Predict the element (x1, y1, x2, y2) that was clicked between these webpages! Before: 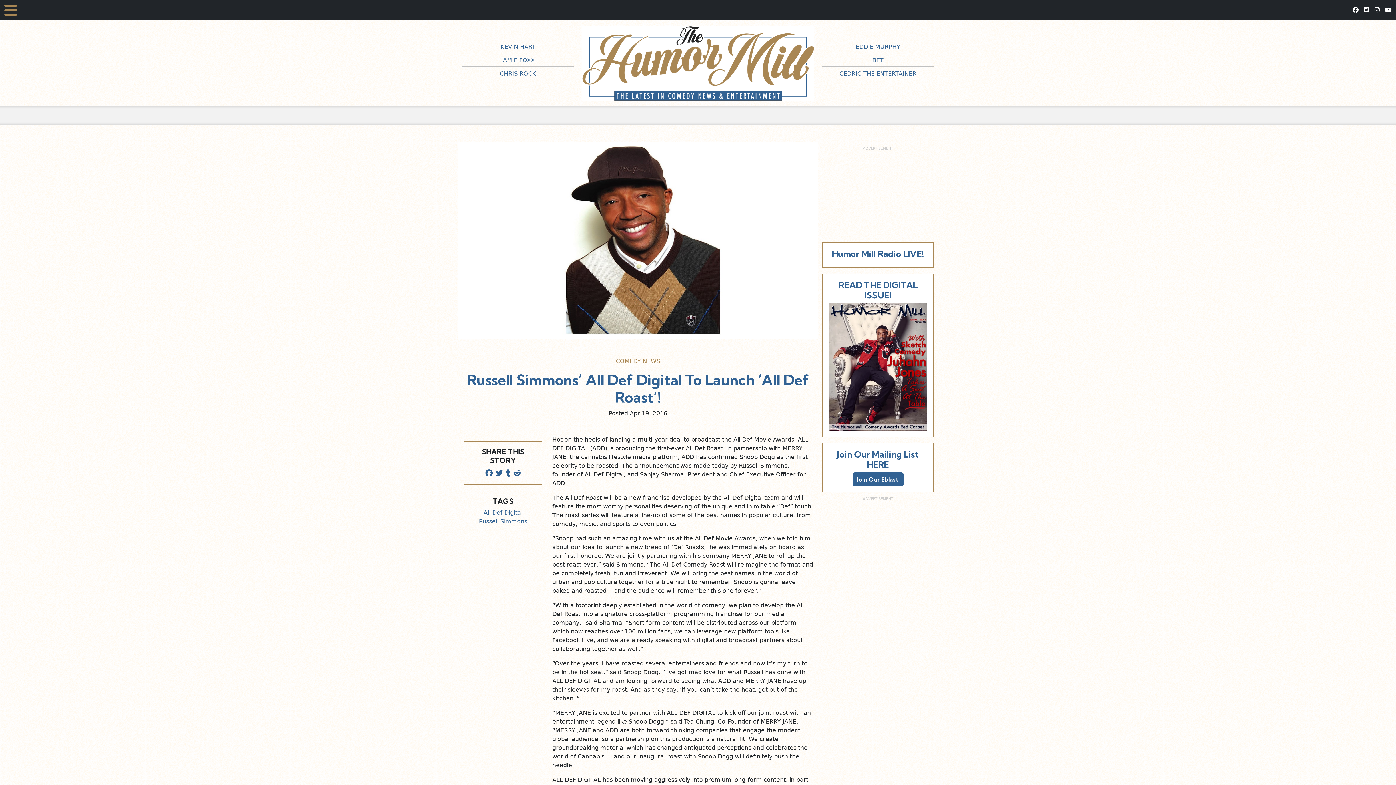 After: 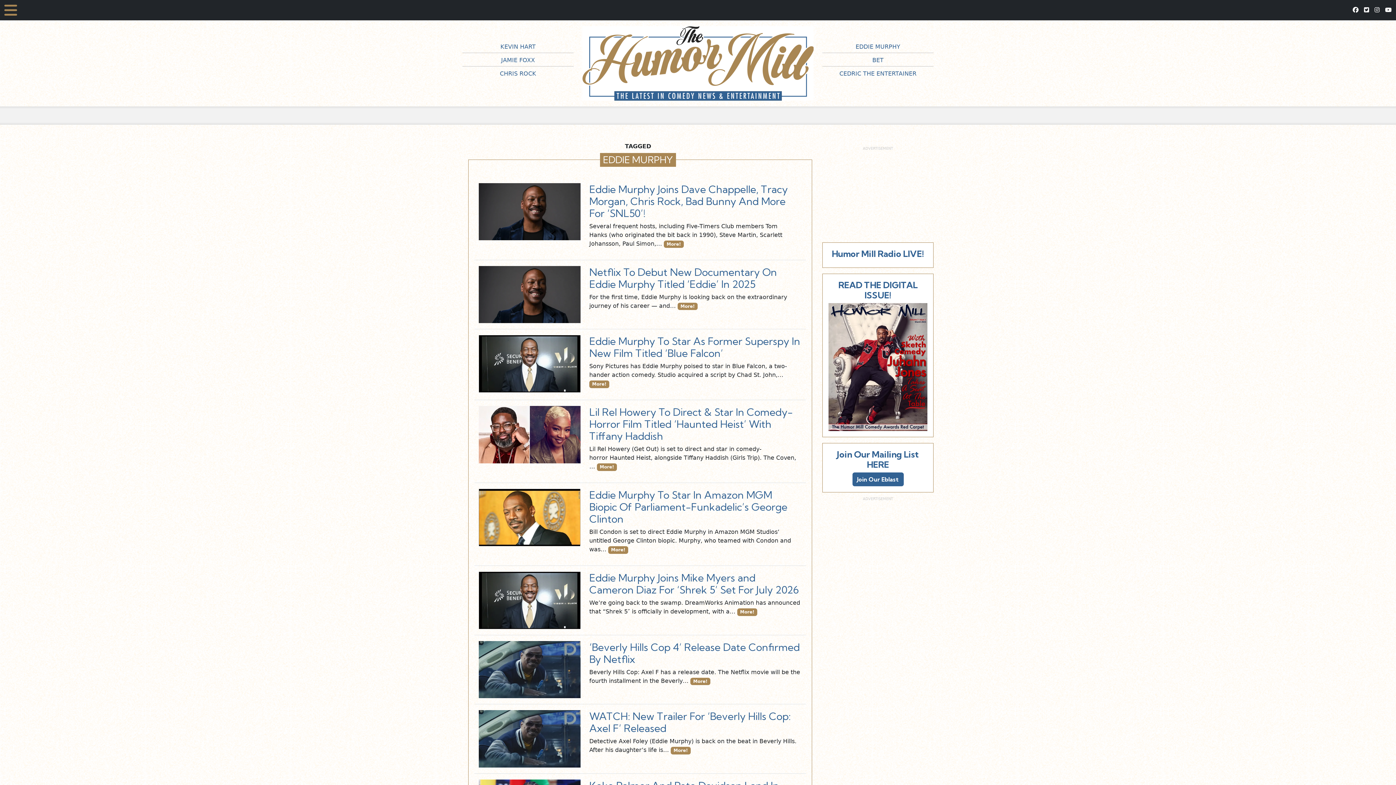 Action: label: EDDIE MURPHY bbox: (855, 43, 900, 50)